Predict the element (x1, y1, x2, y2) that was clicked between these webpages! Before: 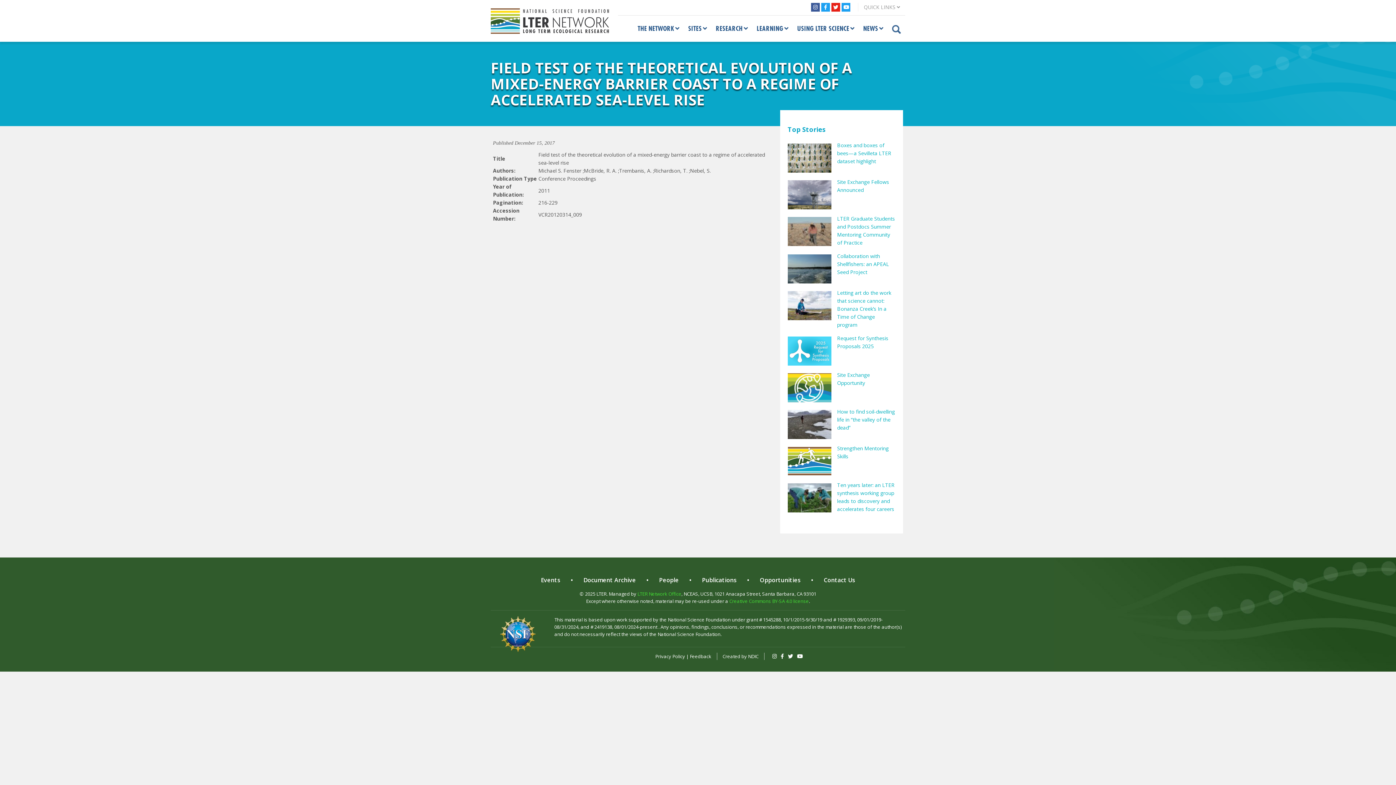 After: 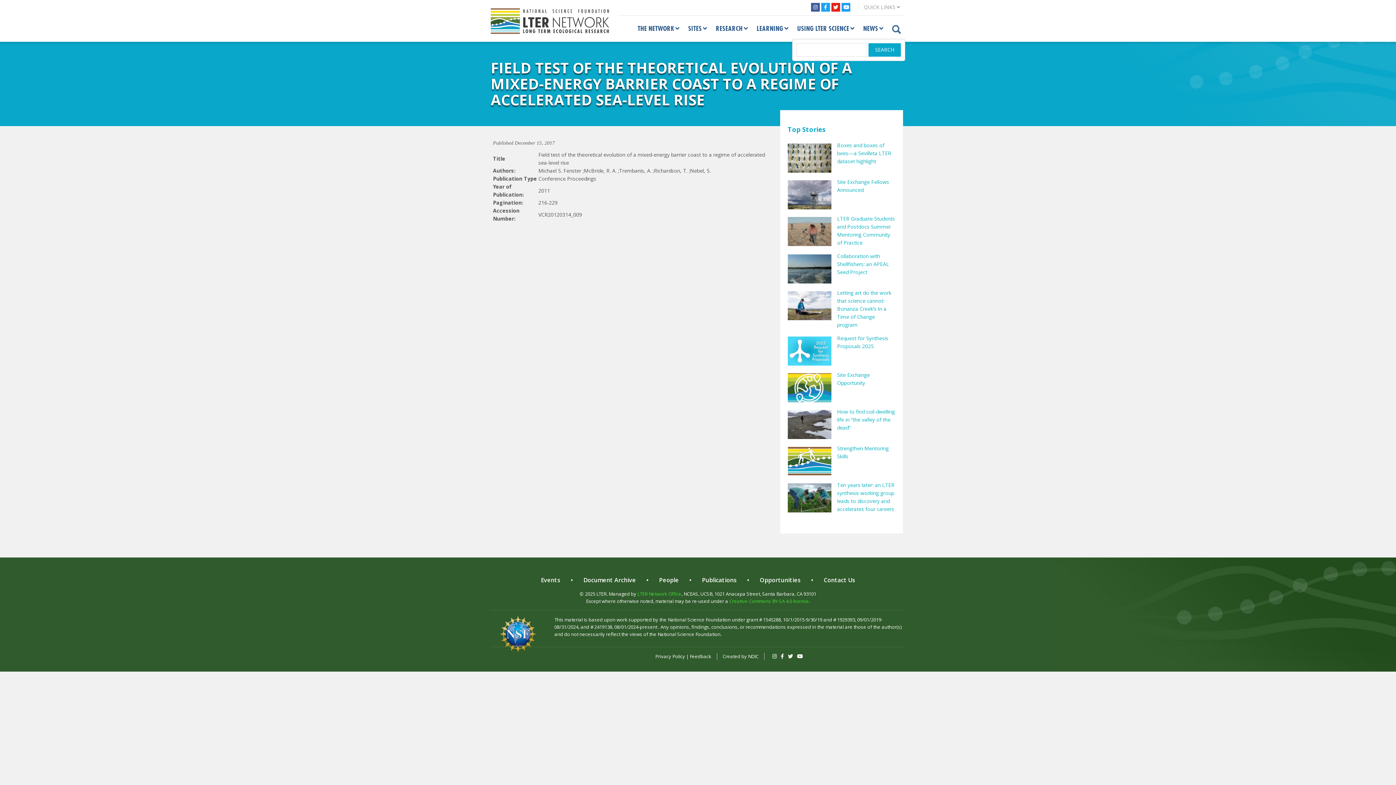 Action: bbox: (888, 19, 905, 38)